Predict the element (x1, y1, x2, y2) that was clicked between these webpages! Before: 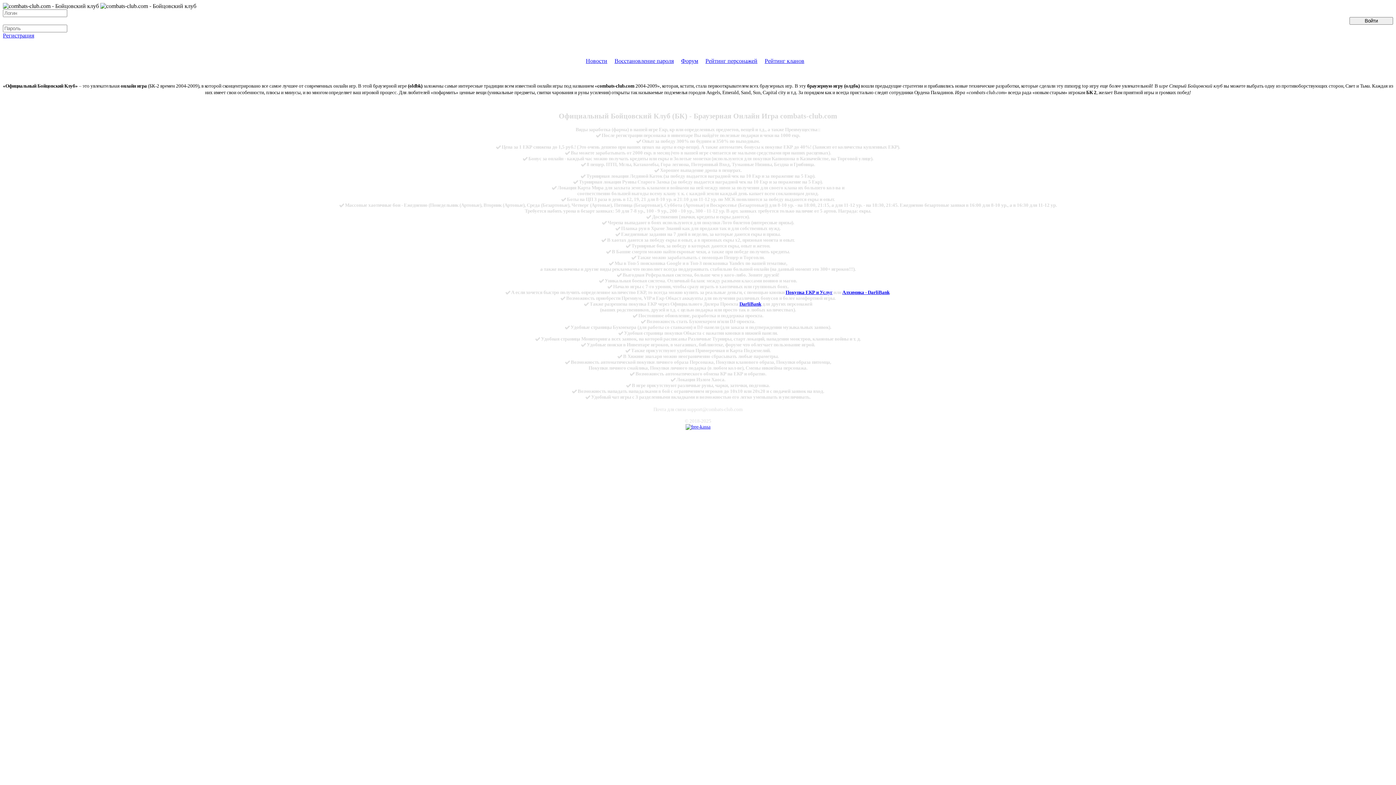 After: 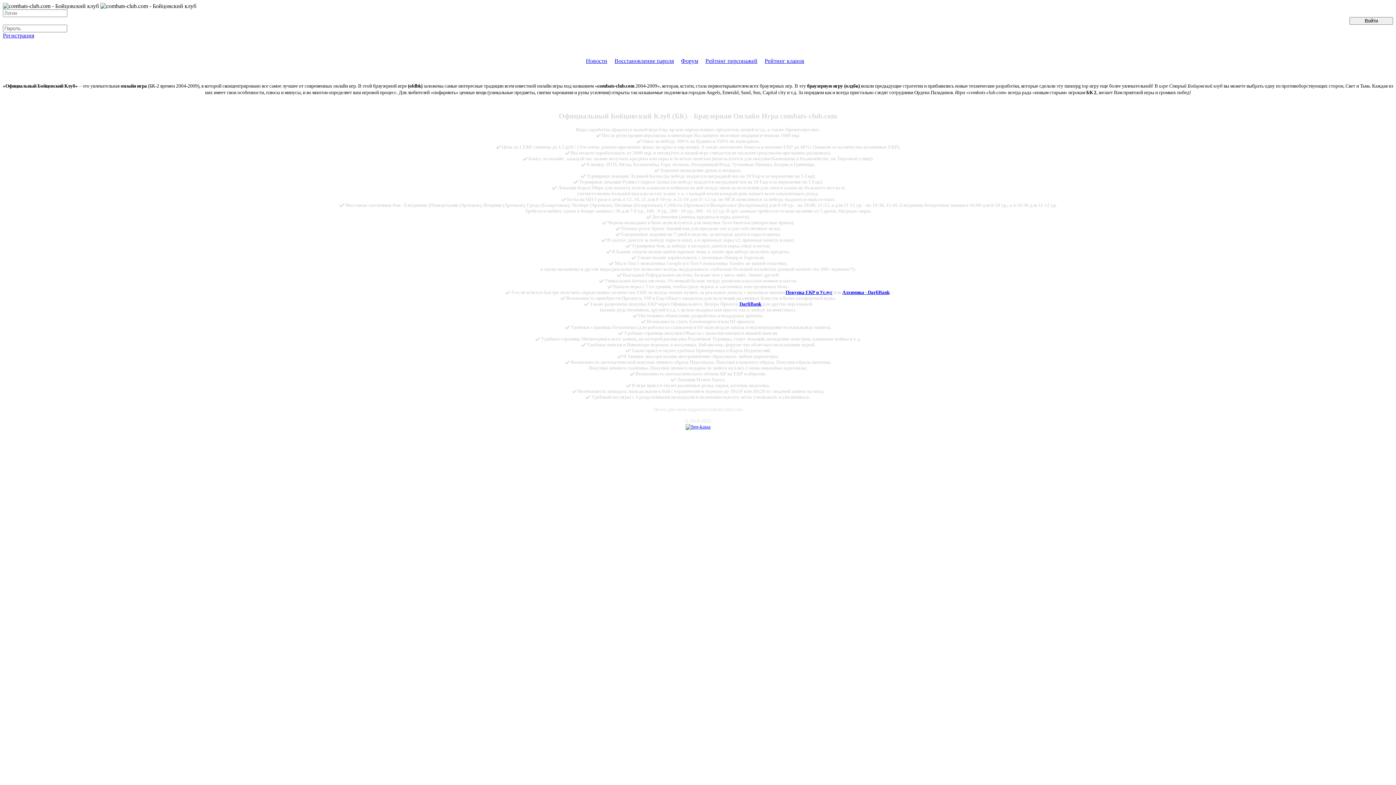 Action: bbox: (681, 57, 698, 64) label: Форум